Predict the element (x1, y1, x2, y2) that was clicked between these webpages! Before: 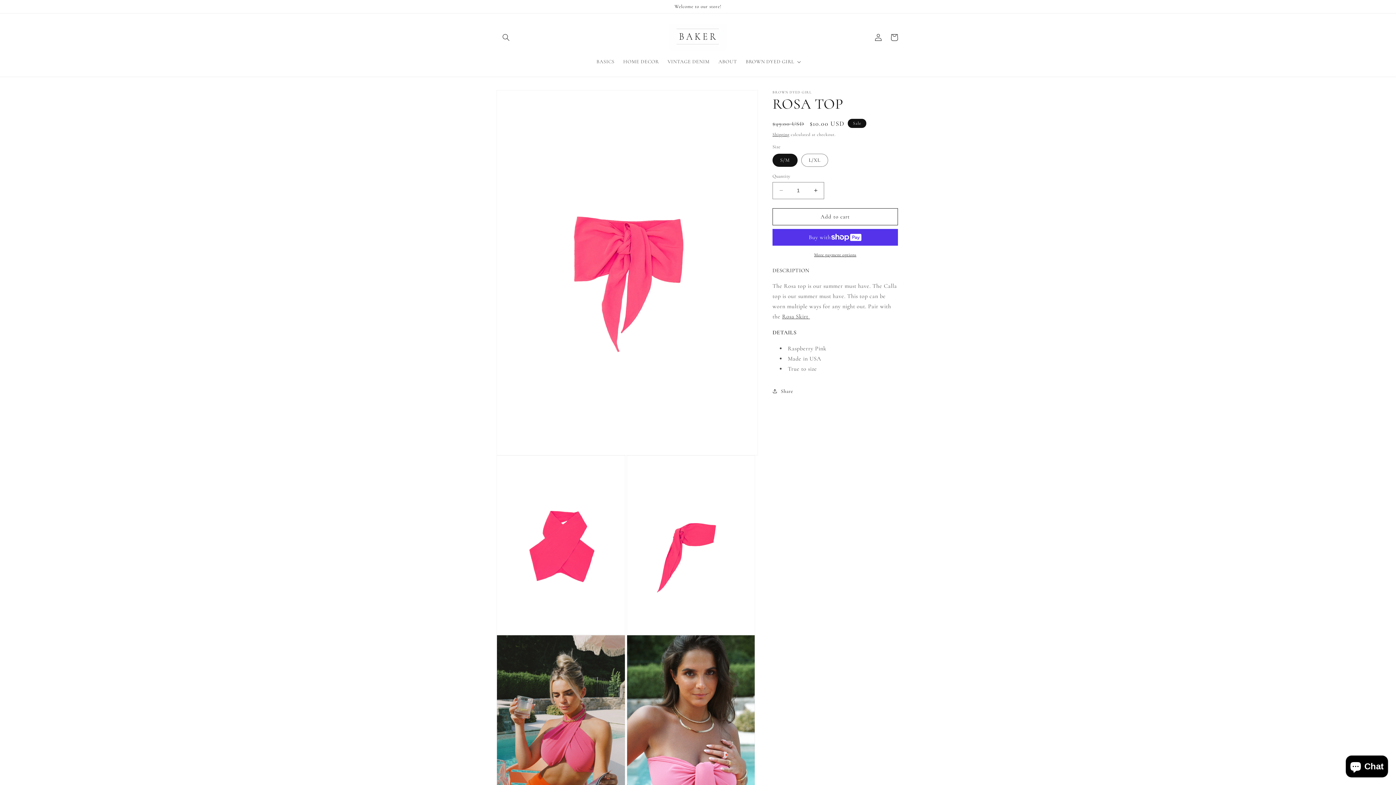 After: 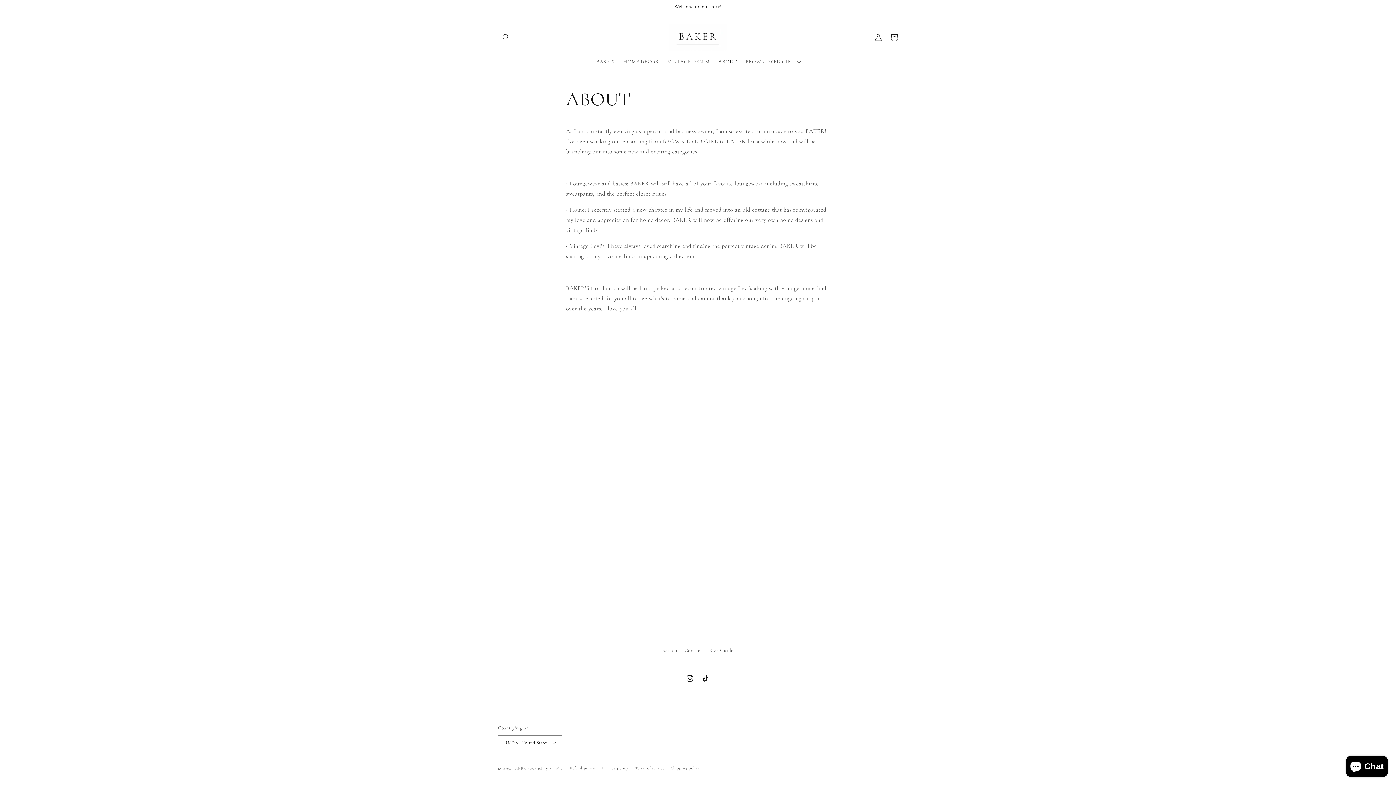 Action: label: ABOUT bbox: (714, 54, 741, 69)